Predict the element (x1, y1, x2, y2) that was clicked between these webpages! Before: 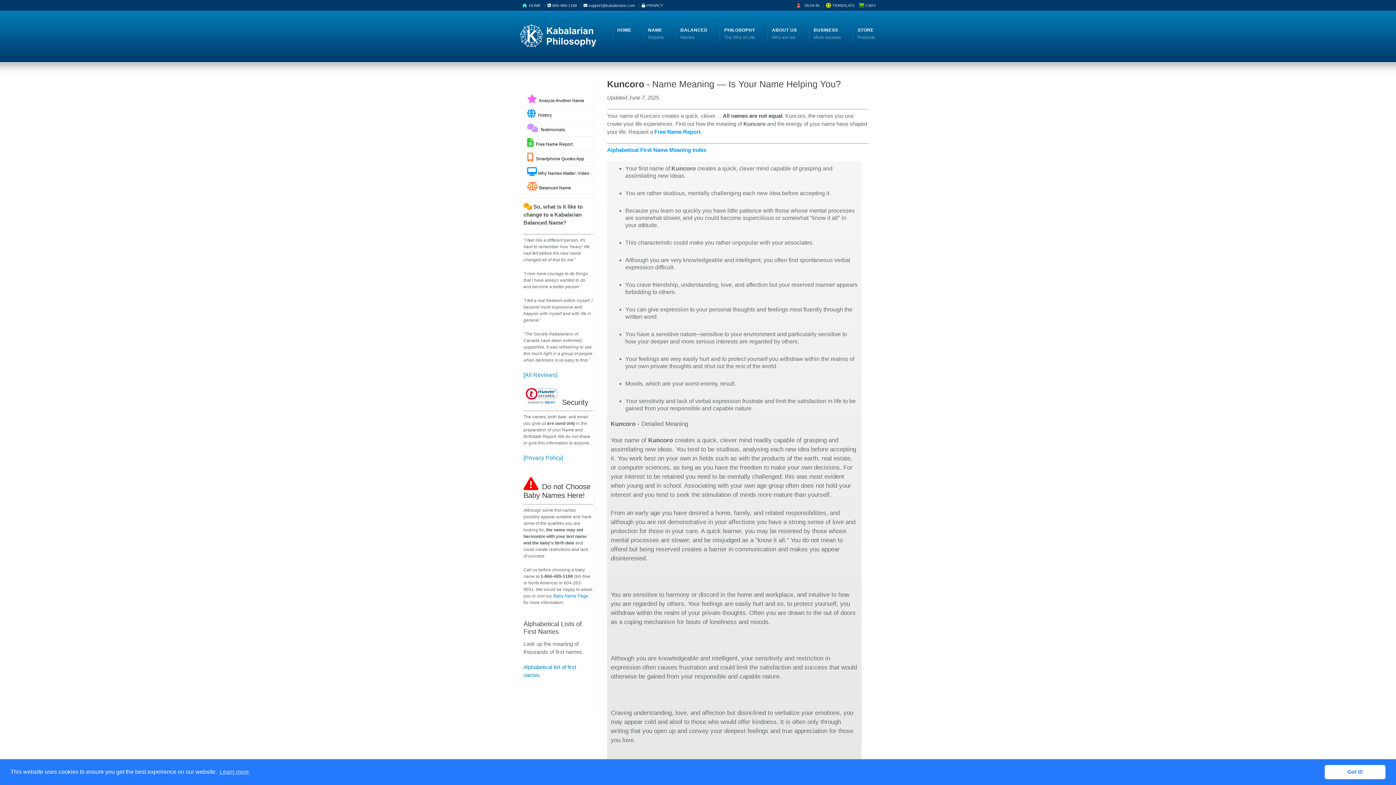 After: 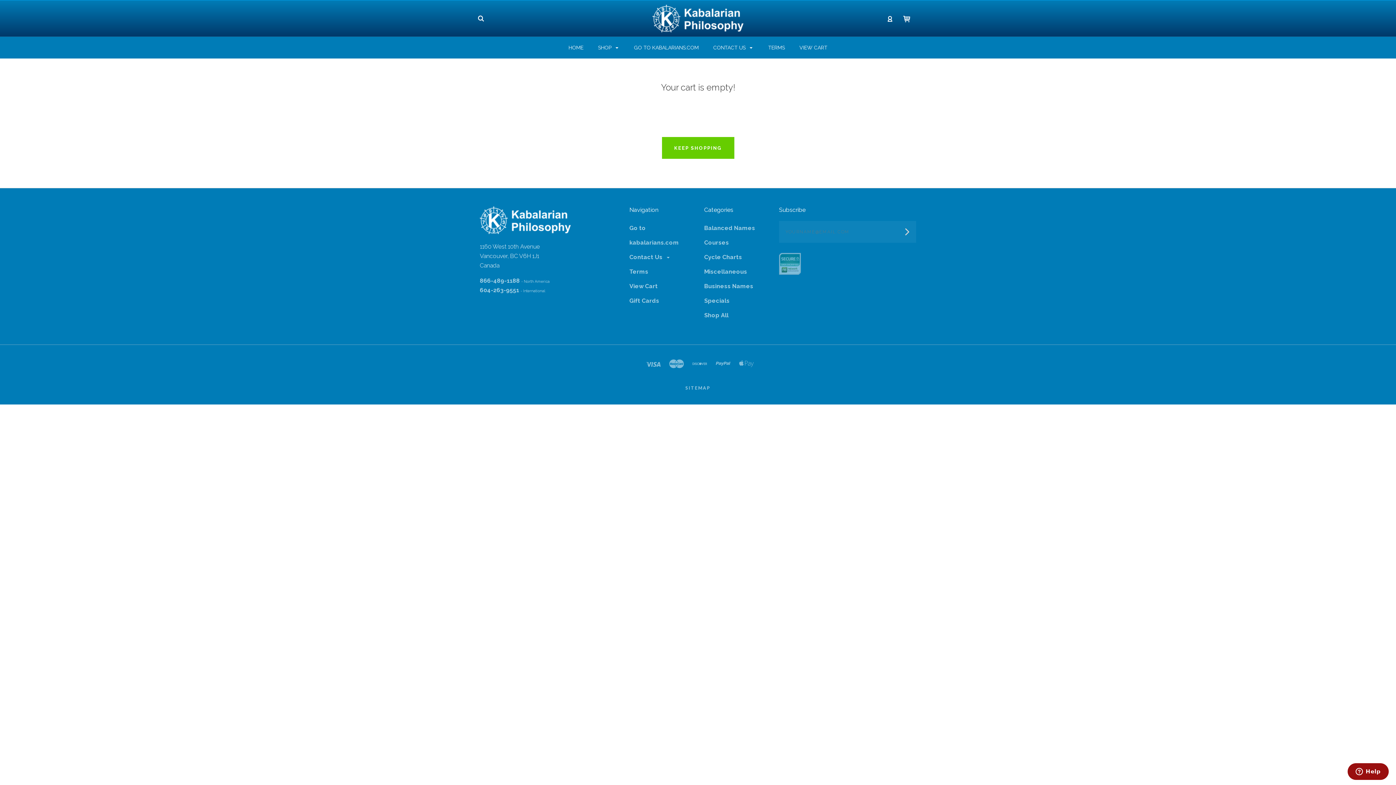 Action: label:  CART bbox: (864, 3, 876, 7)